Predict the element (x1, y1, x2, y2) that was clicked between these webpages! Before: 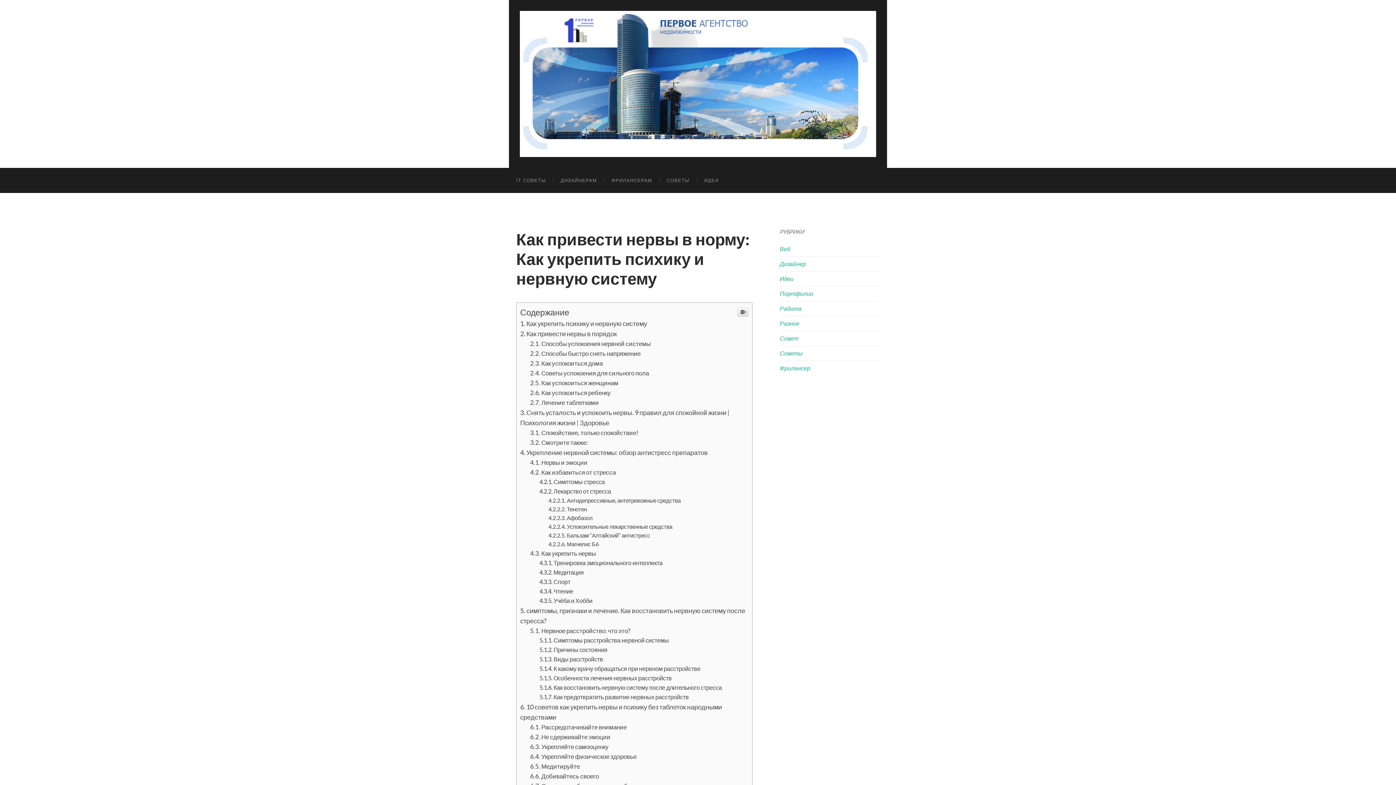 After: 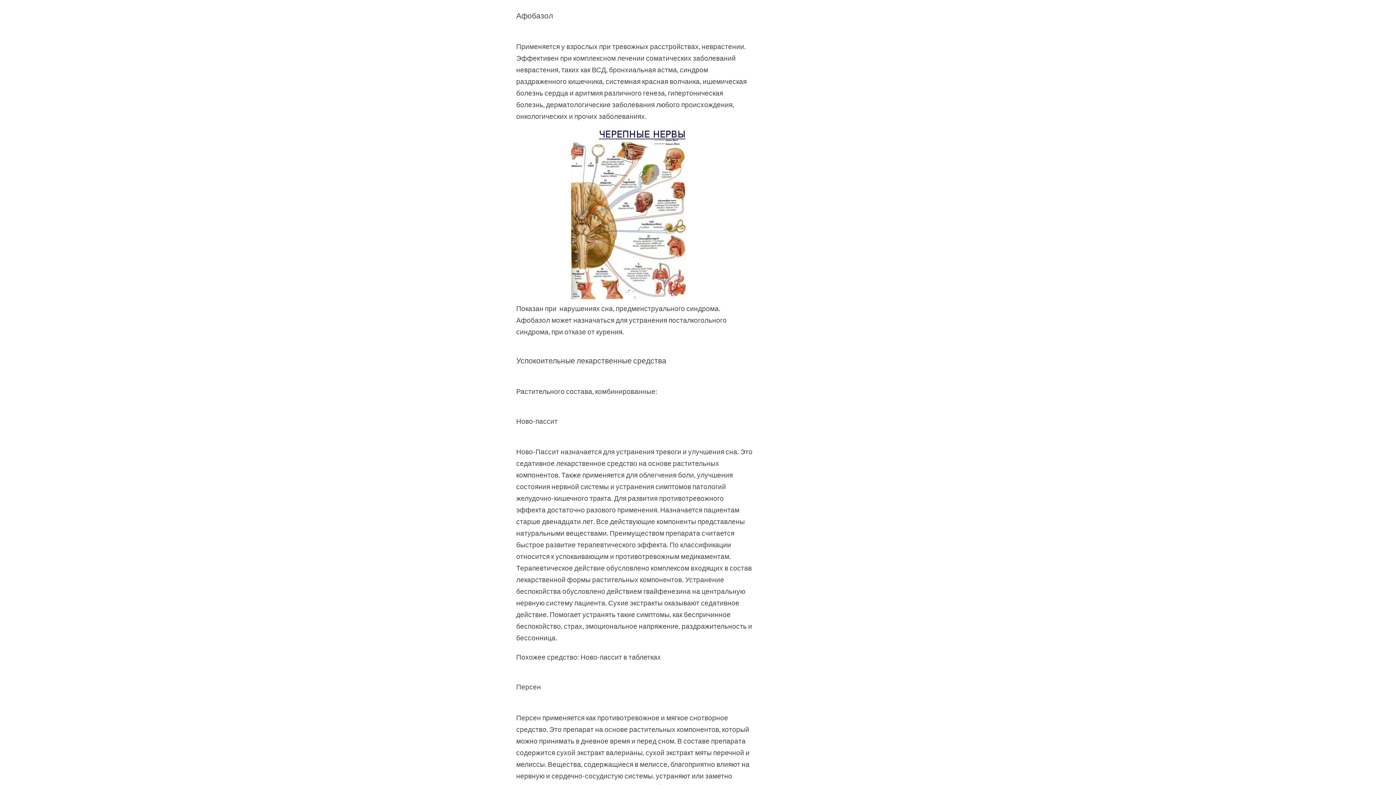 Action: bbox: (548, 514, 592, 521) label: Афобазол